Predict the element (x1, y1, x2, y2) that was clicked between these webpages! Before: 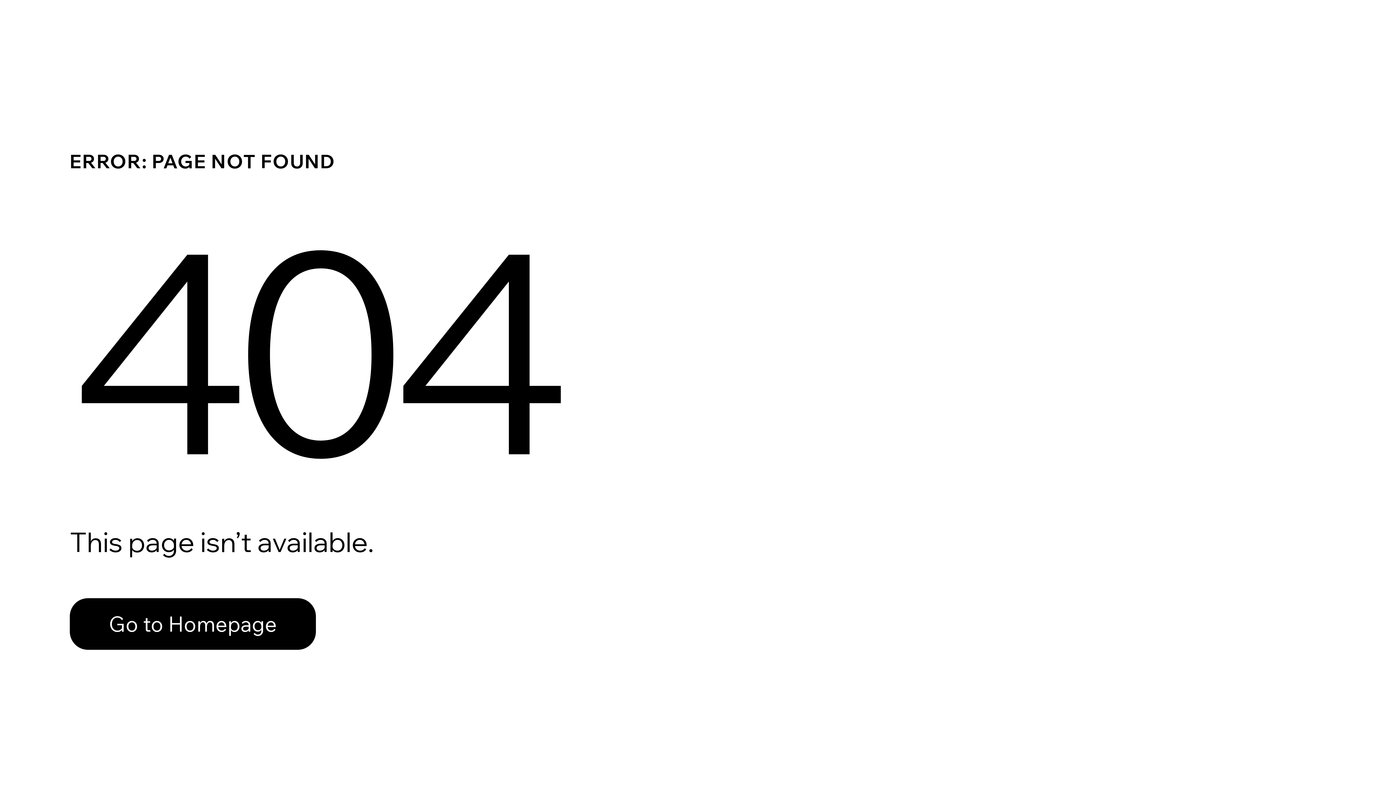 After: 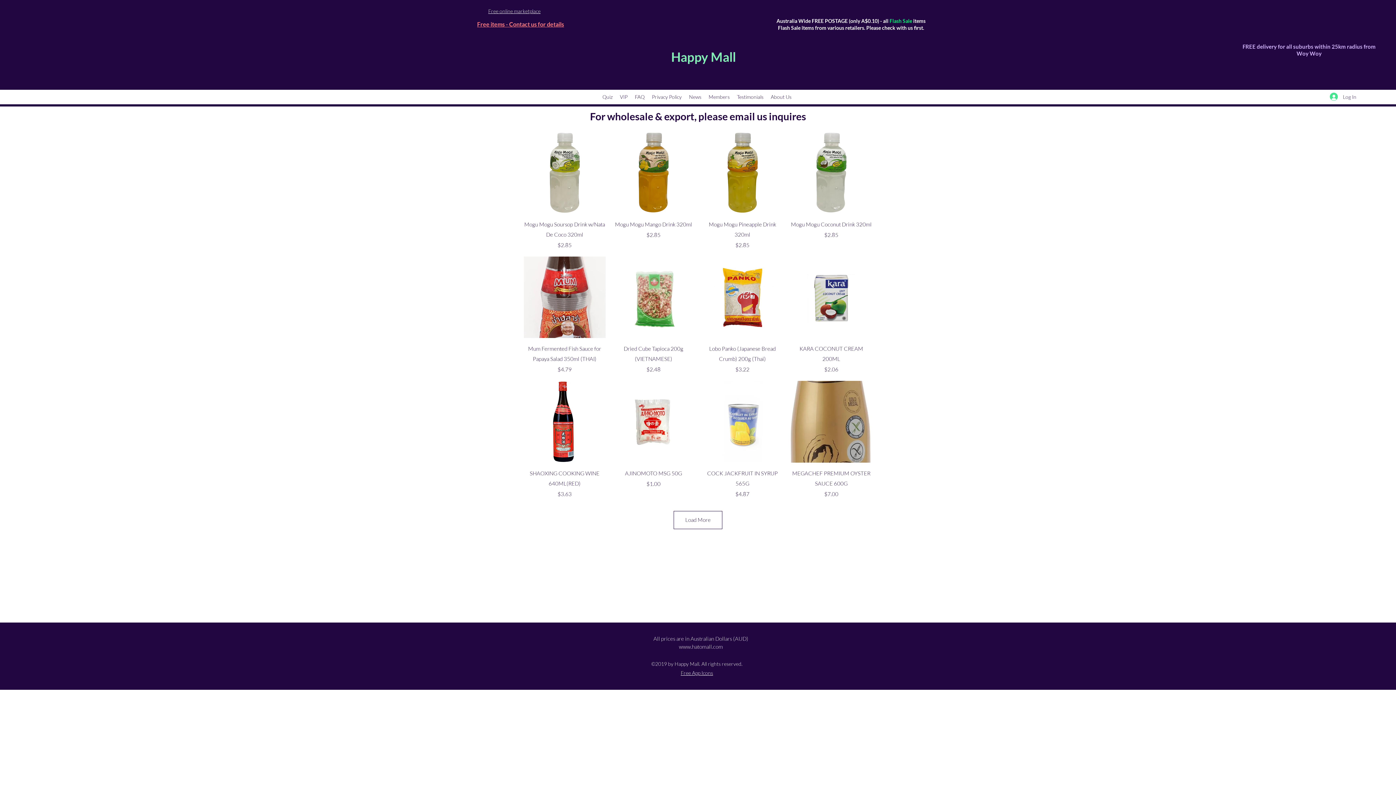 Action: label: Go to Homepage bbox: (69, 598, 316, 650)